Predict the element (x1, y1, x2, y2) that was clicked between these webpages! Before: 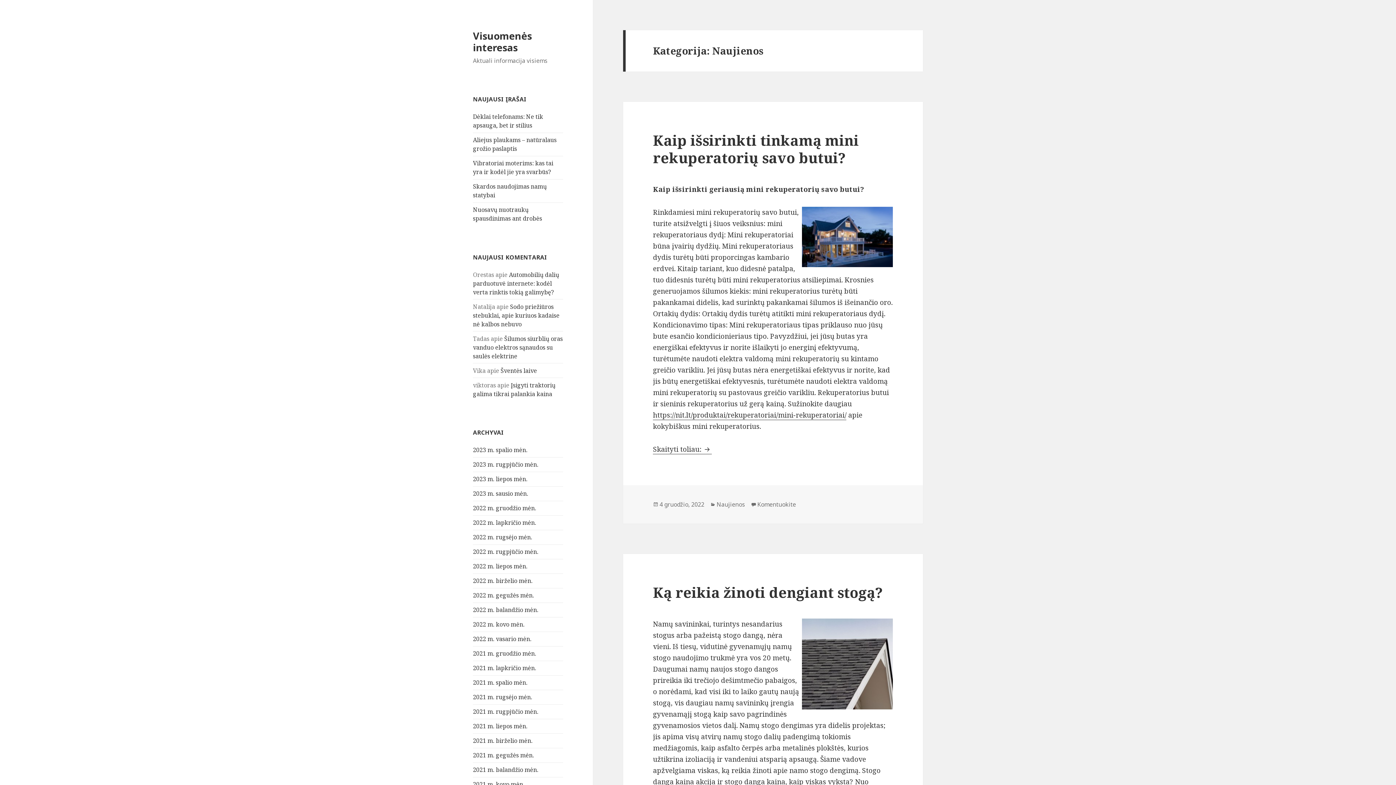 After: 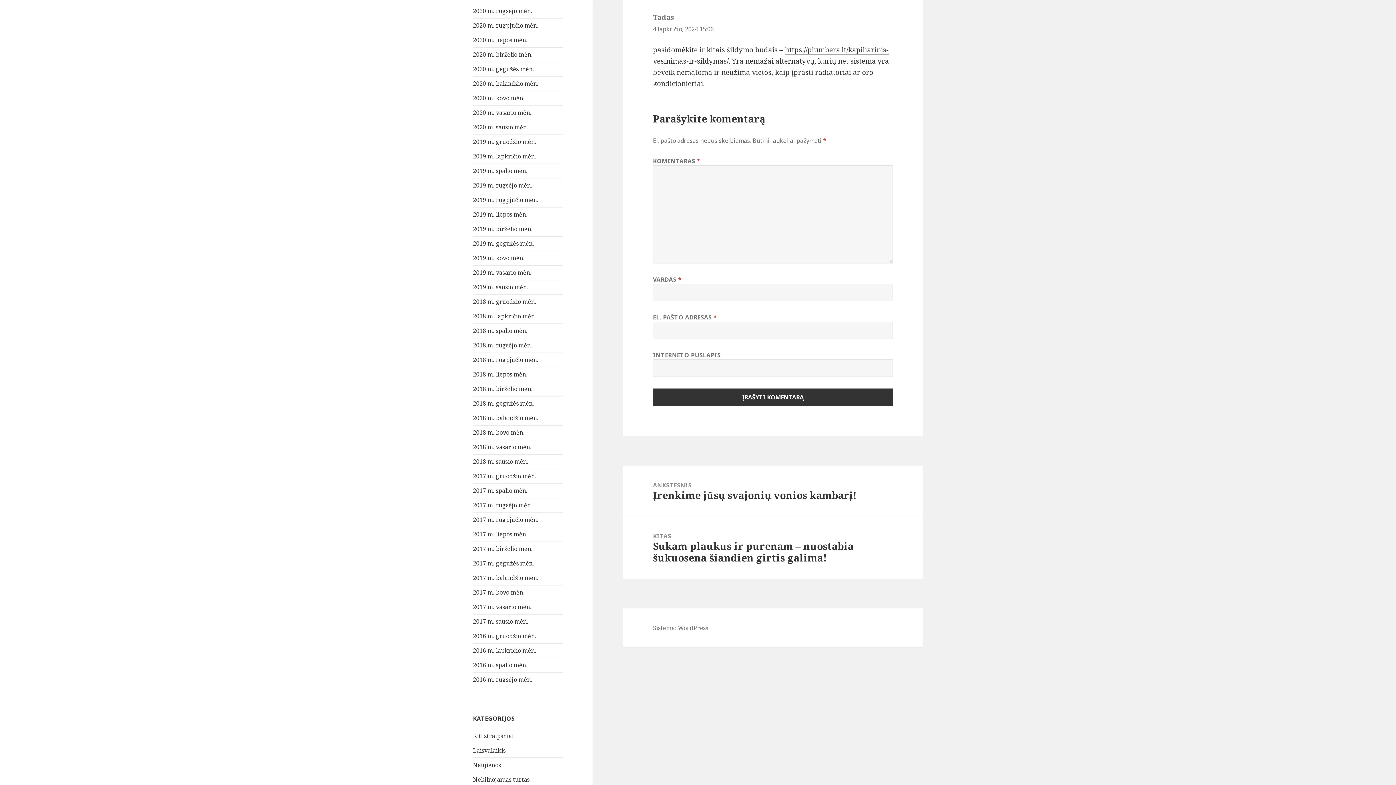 Action: bbox: (473, 334, 562, 360) label: Šilumos siurblių oras vanduo elektros sąnaudos su saulės elektrine